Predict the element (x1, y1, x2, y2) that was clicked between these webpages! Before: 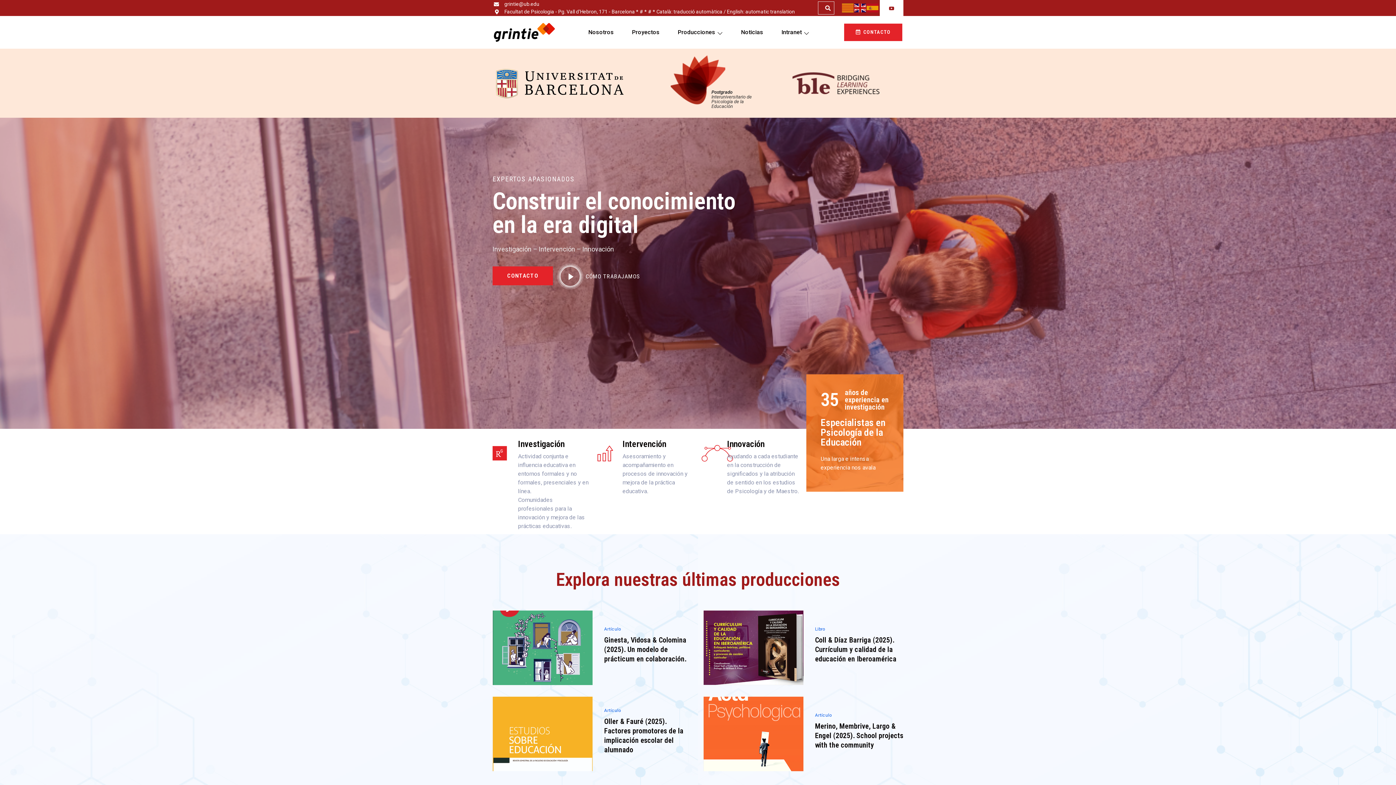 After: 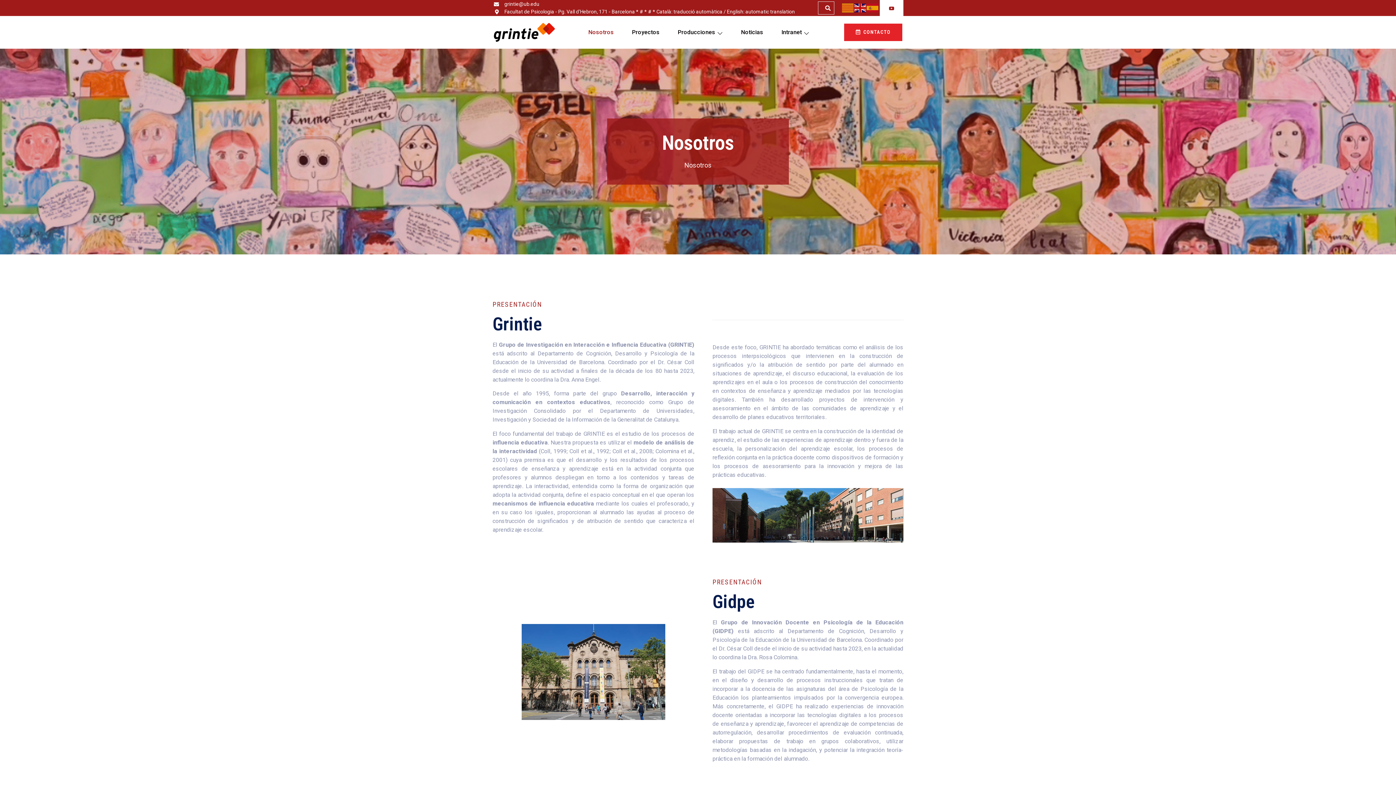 Action: bbox: (579, 16, 623, 48) label: Nosotros